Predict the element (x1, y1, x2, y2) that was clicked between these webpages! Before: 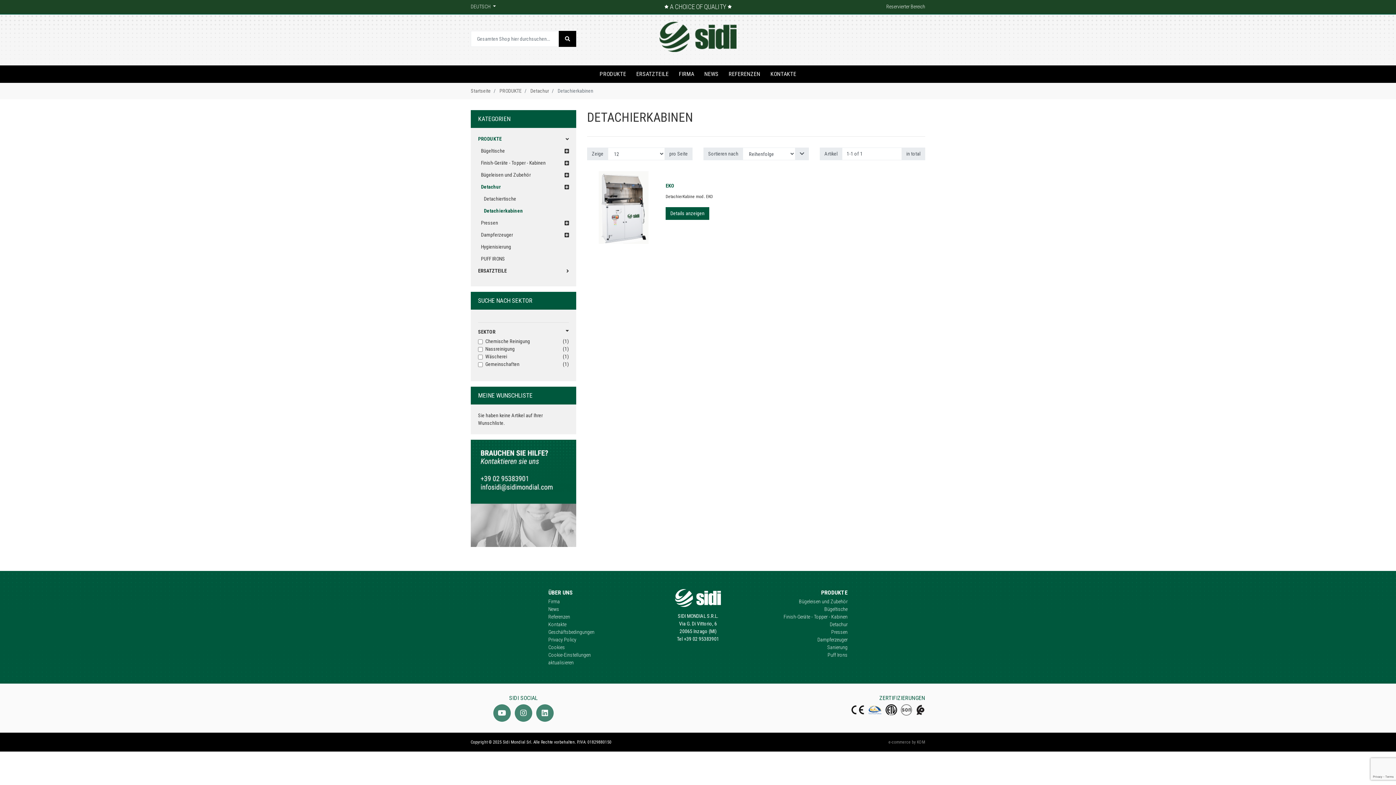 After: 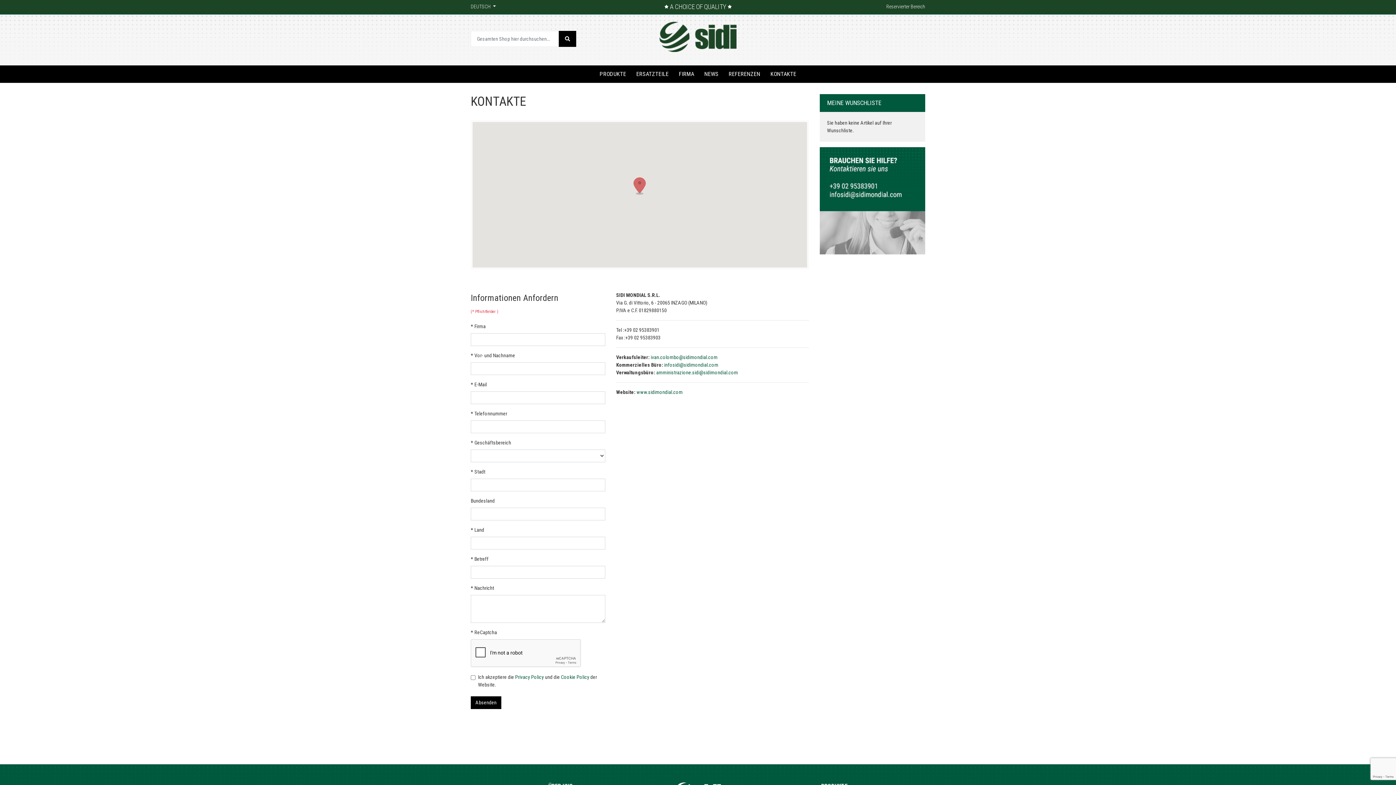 Action: label: Kontakte bbox: (548, 621, 566, 627)